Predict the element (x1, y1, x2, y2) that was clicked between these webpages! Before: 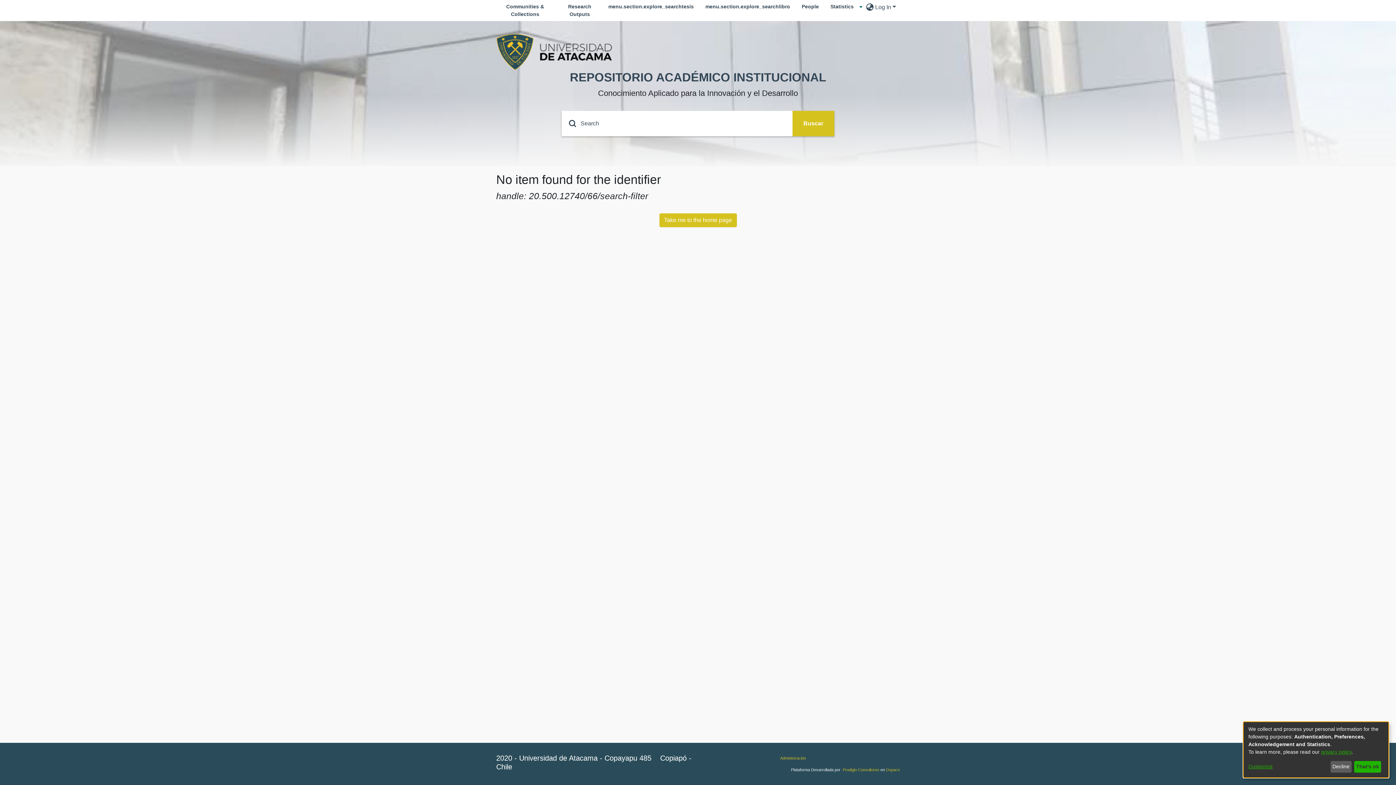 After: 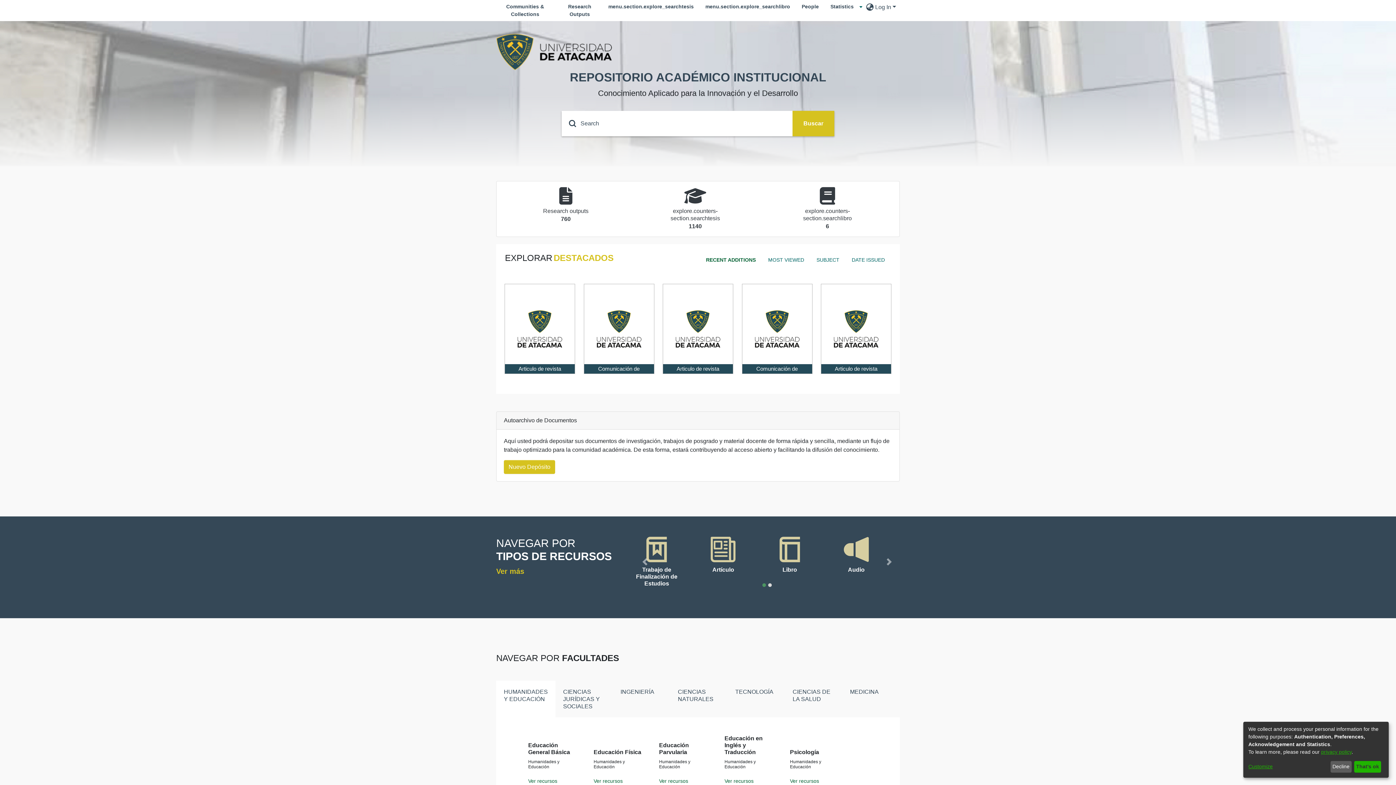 Action: bbox: (496, 33, 534, 70)